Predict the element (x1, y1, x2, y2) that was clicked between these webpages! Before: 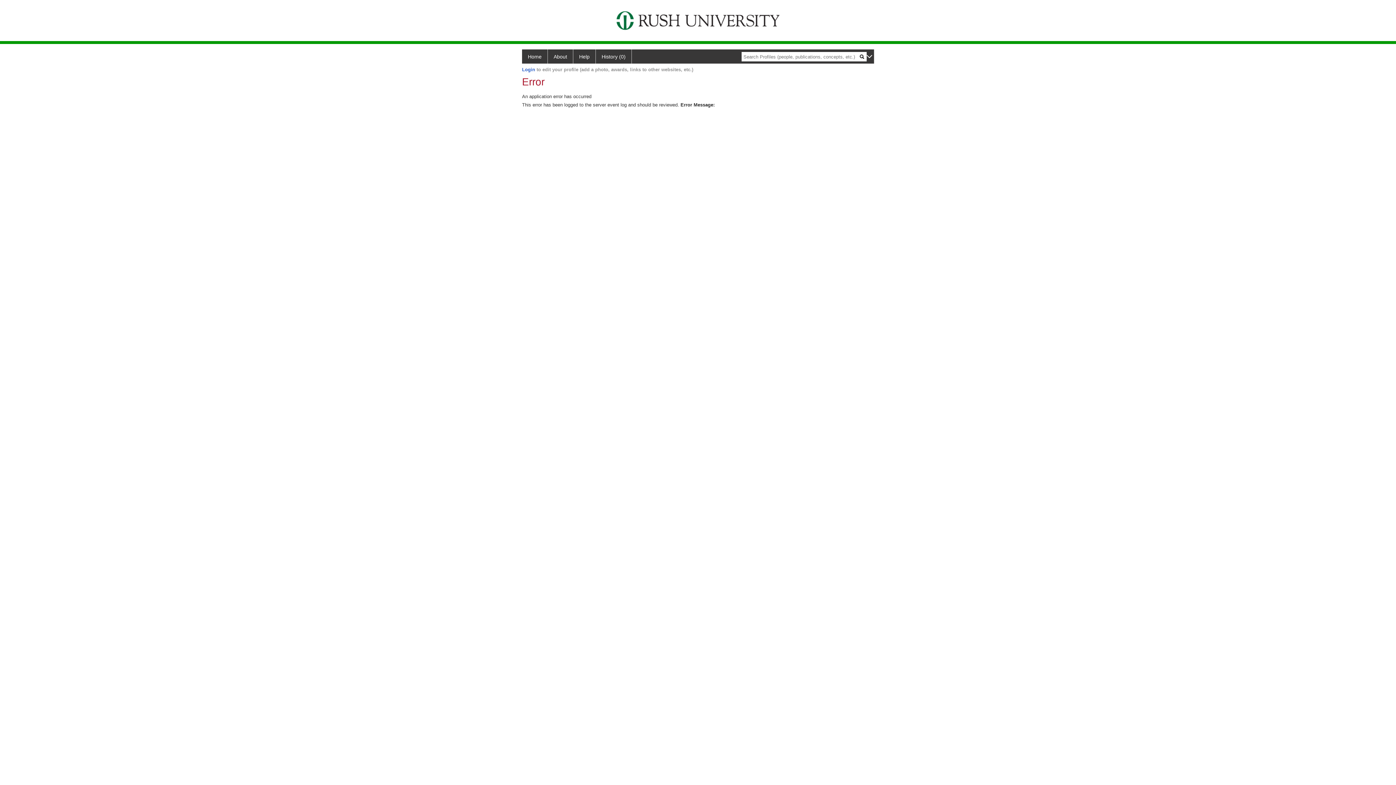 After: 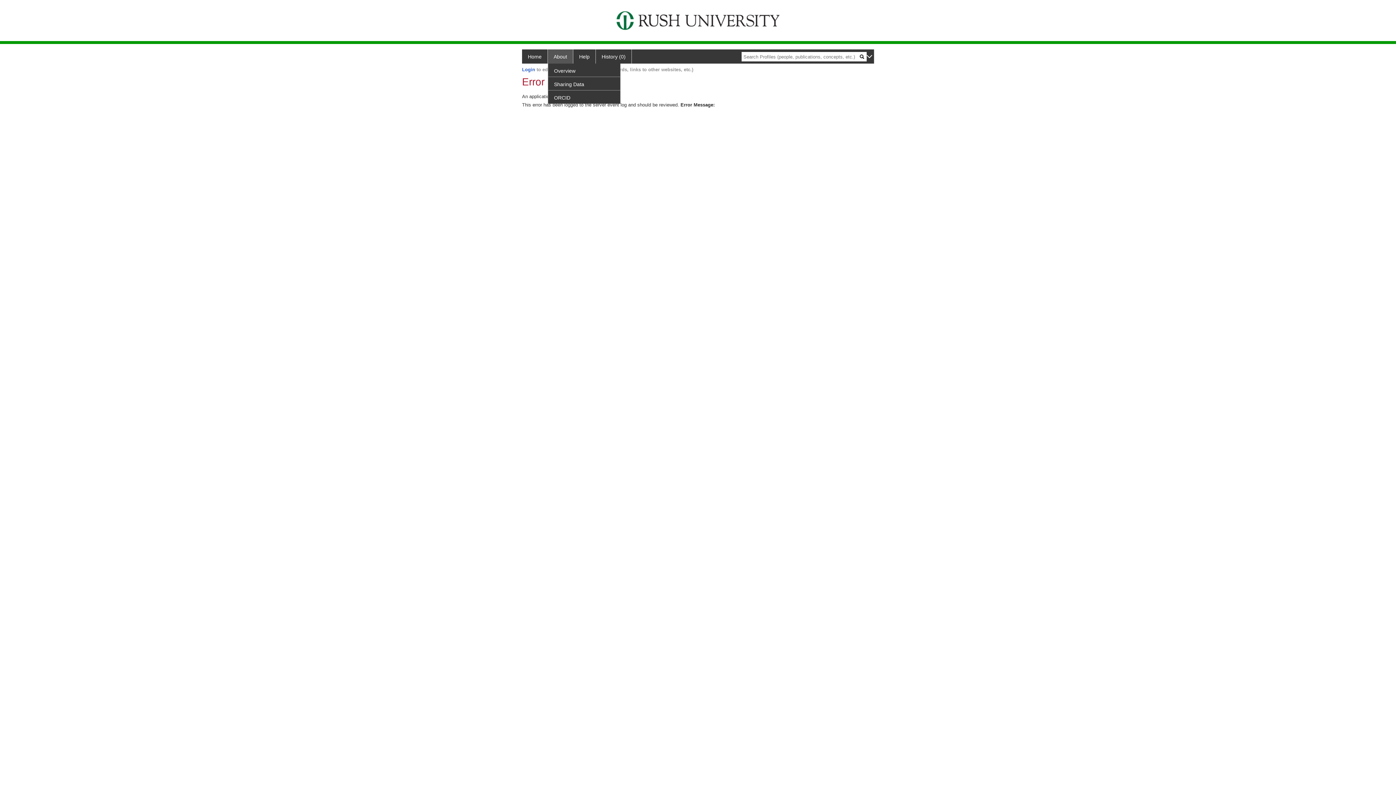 Action: label: About bbox: (548, 49, 573, 63)